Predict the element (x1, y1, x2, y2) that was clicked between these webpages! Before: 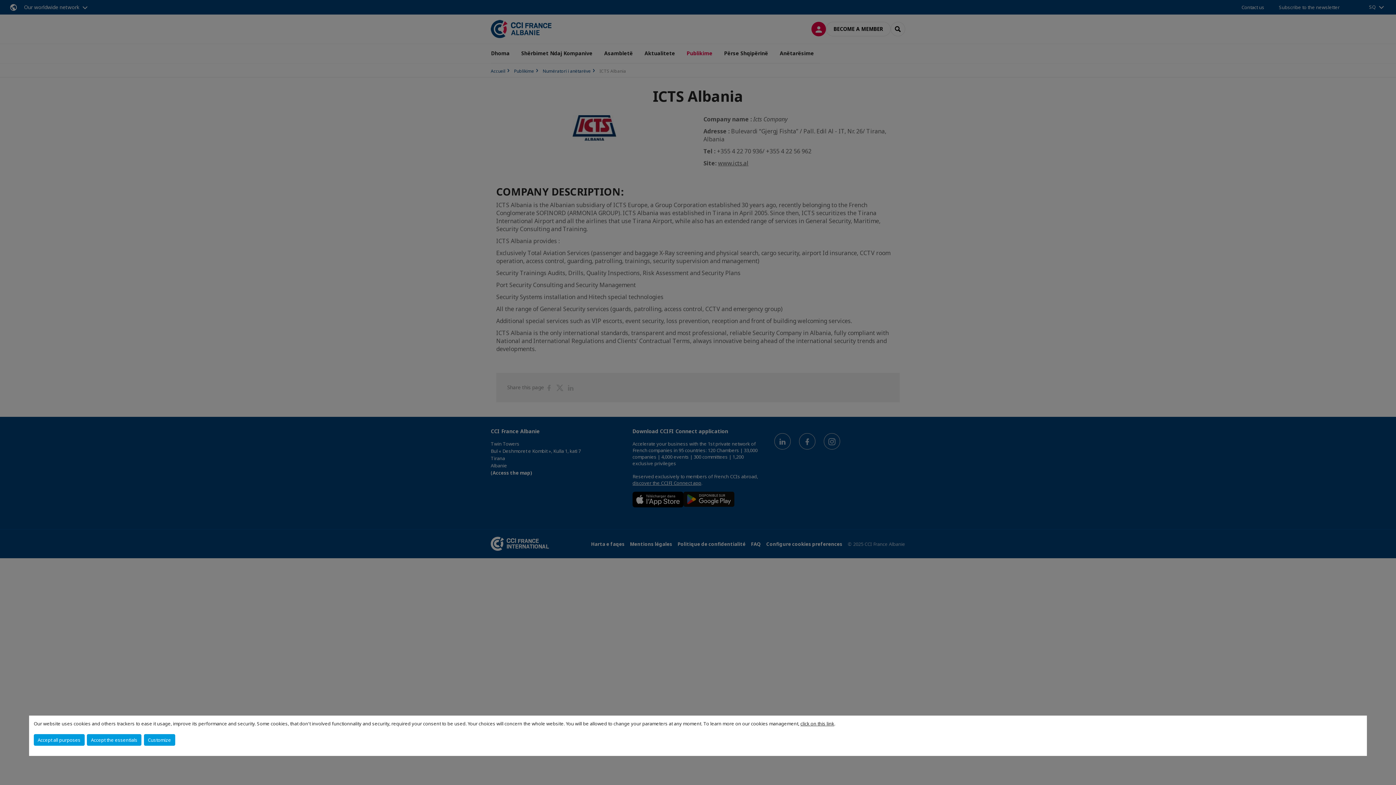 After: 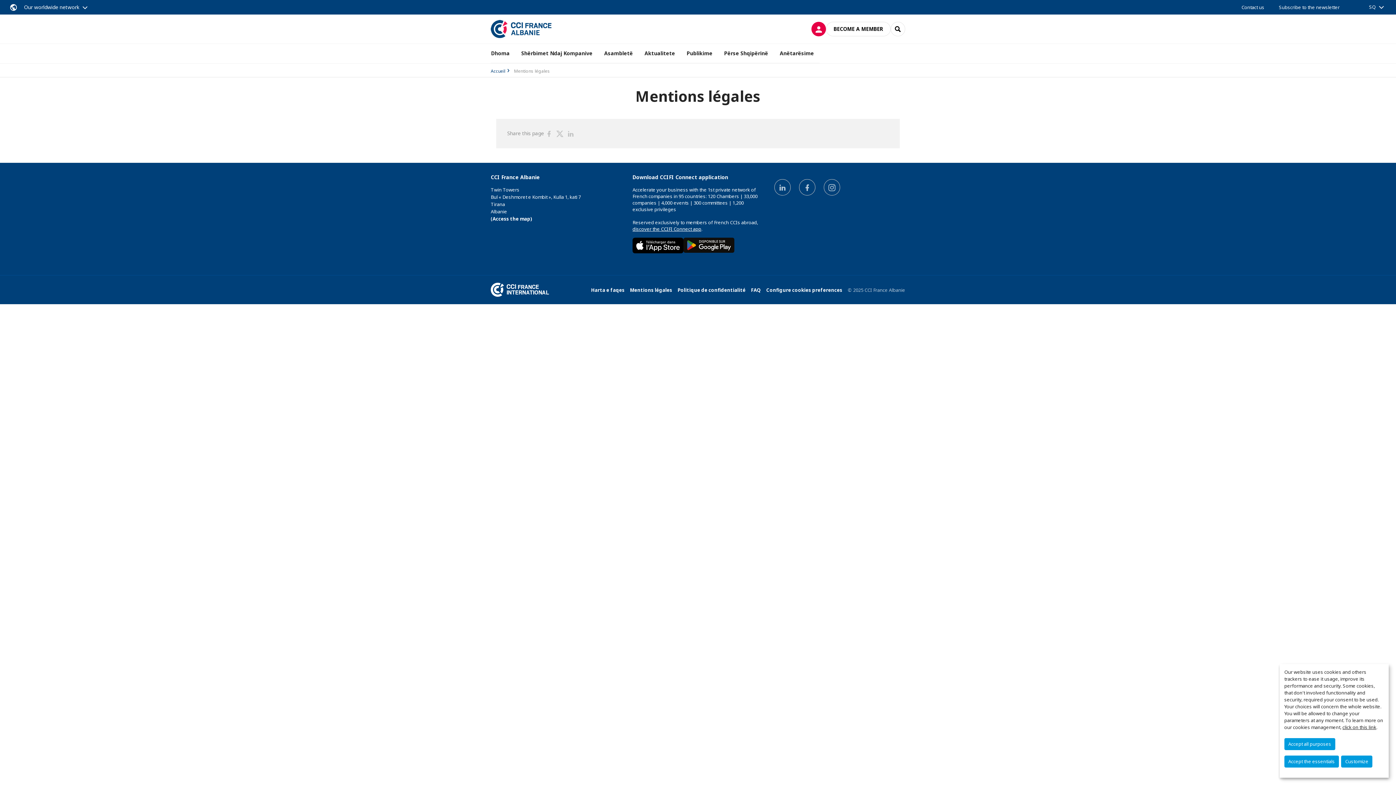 Action: label: click on this link bbox: (800, 720, 834, 727)